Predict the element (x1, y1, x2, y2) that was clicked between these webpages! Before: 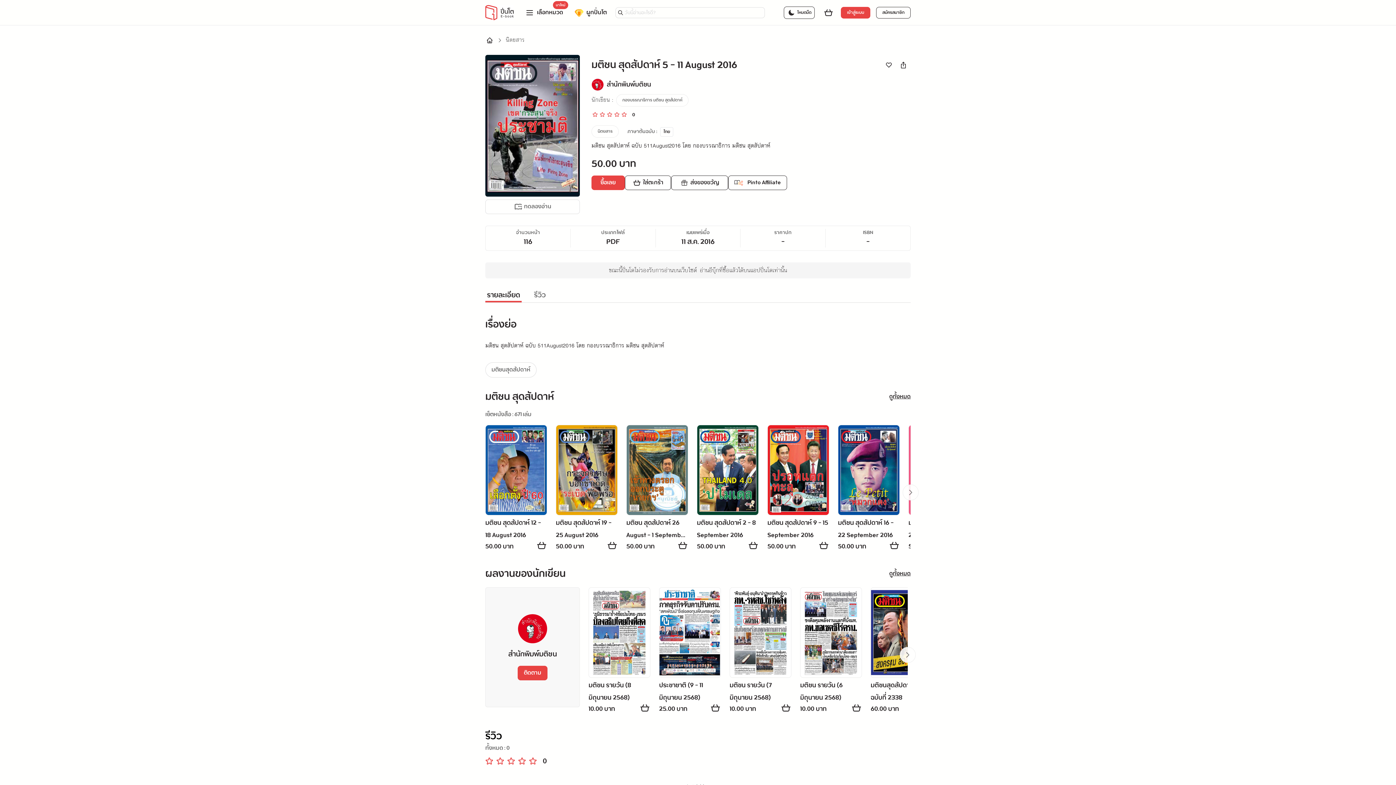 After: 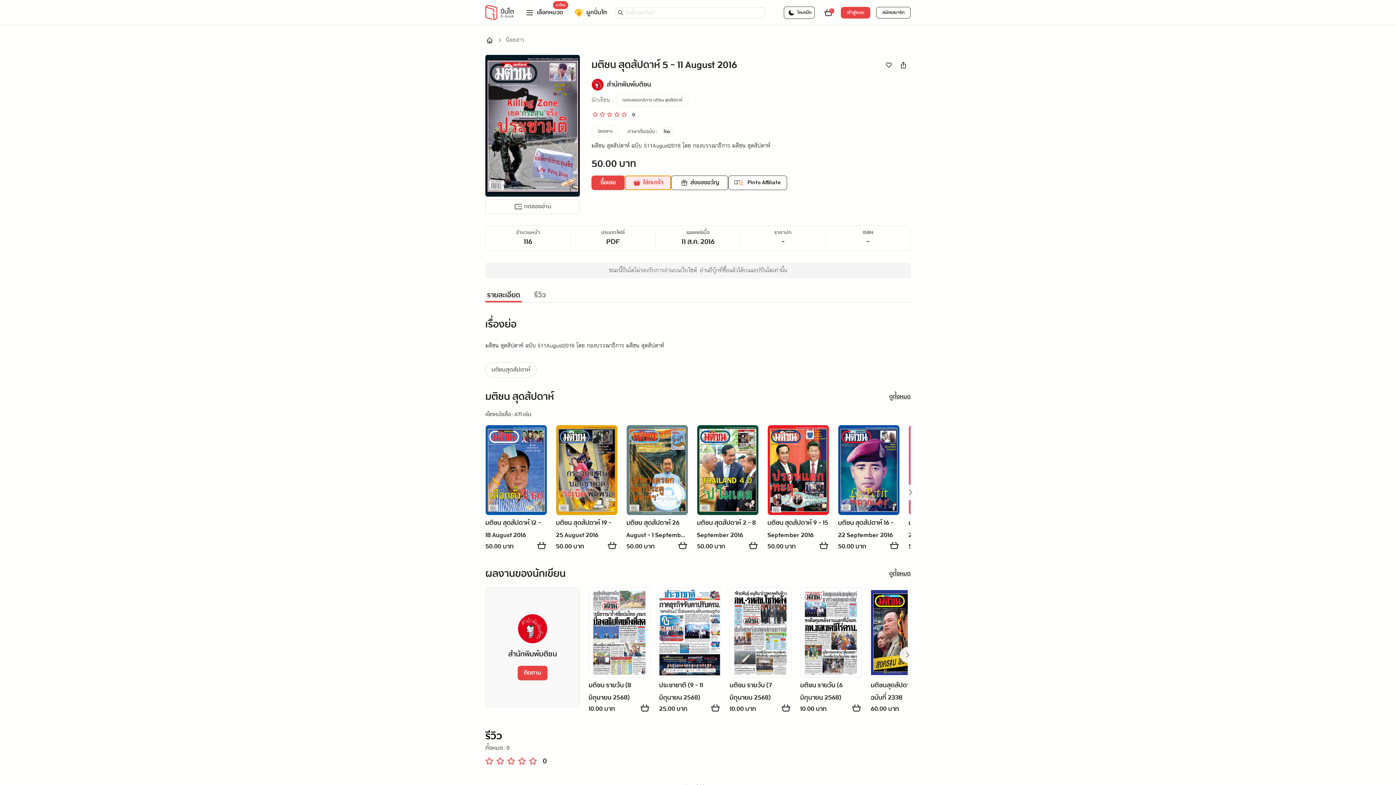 Action: bbox: (625, 175, 671, 190) label: เพิ่มลงในตระกร้าสินค้า